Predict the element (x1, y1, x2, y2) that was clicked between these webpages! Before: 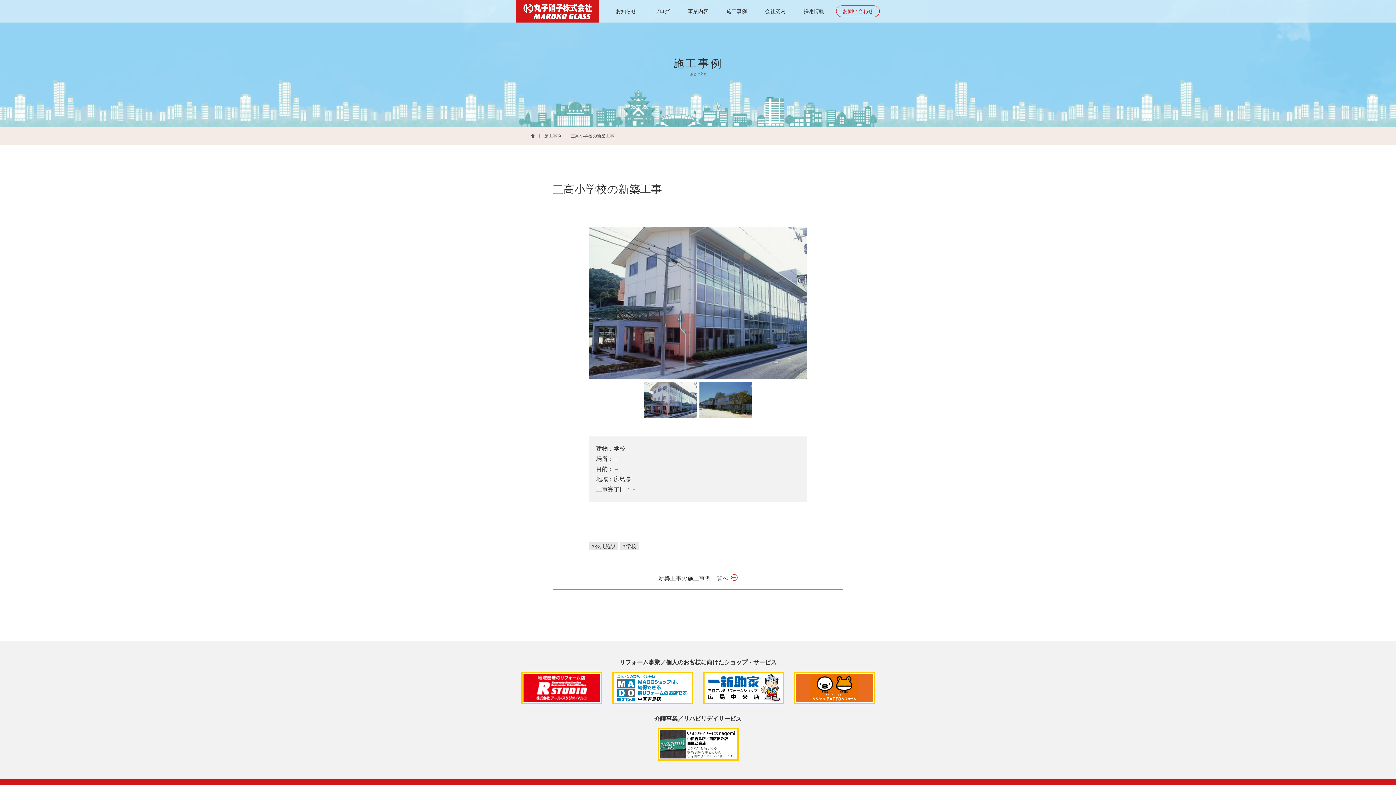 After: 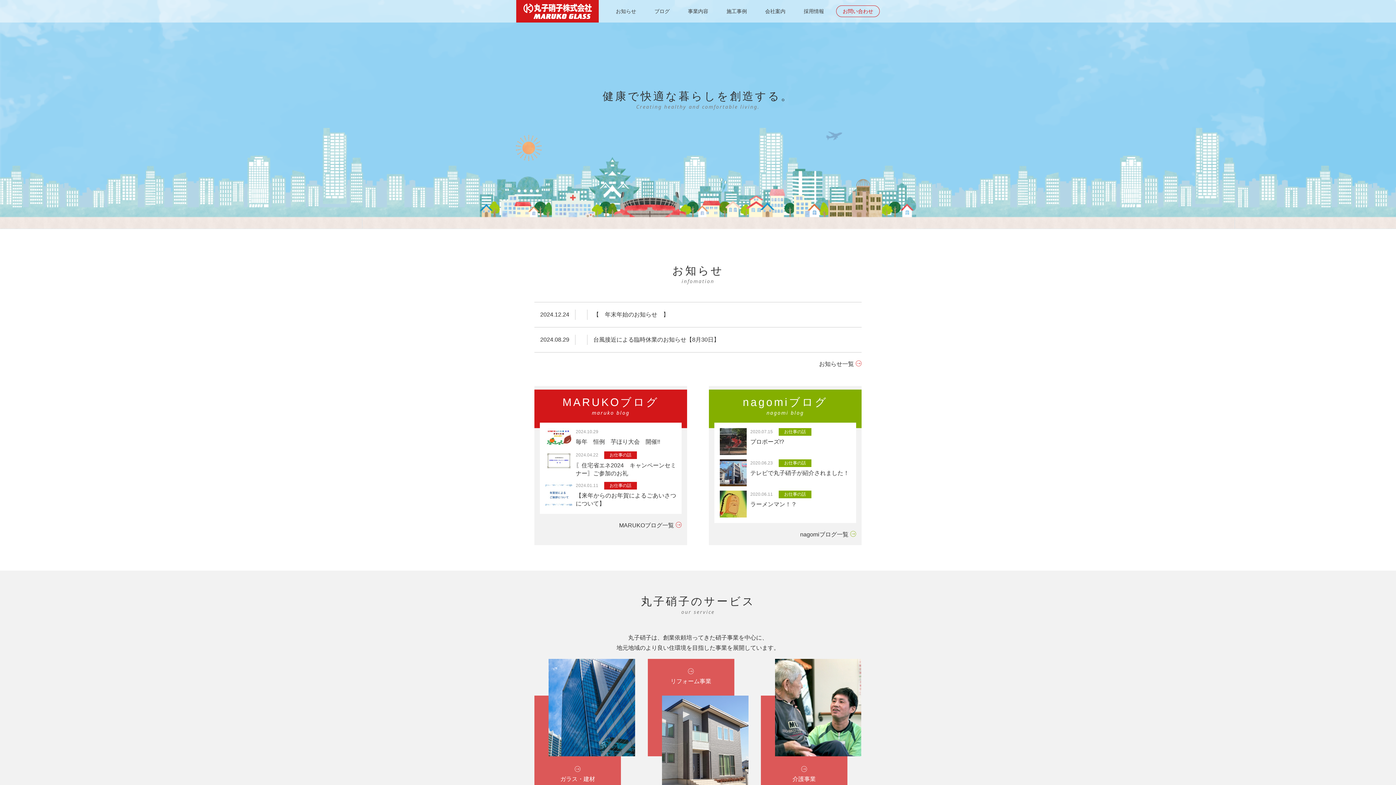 Action: bbox: (530, 133, 535, 138)